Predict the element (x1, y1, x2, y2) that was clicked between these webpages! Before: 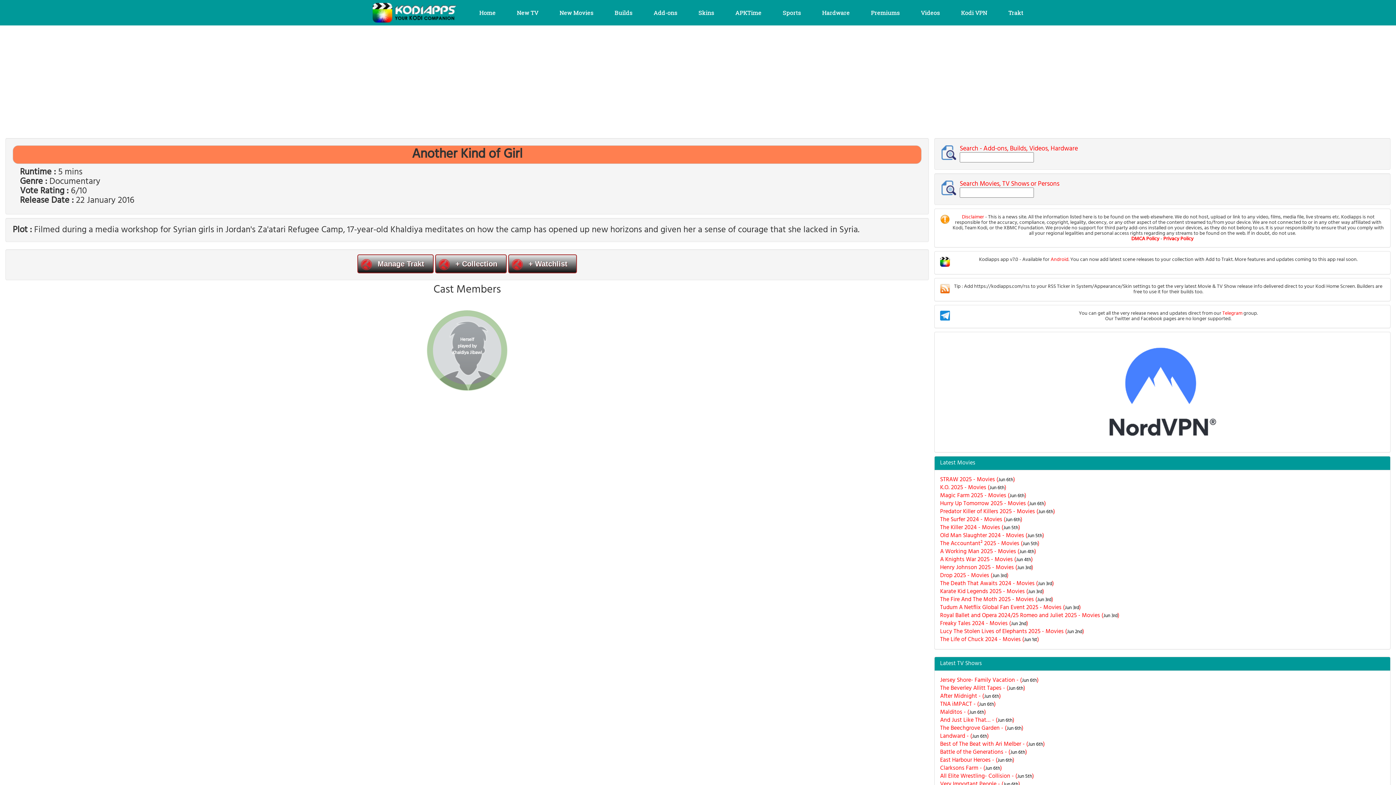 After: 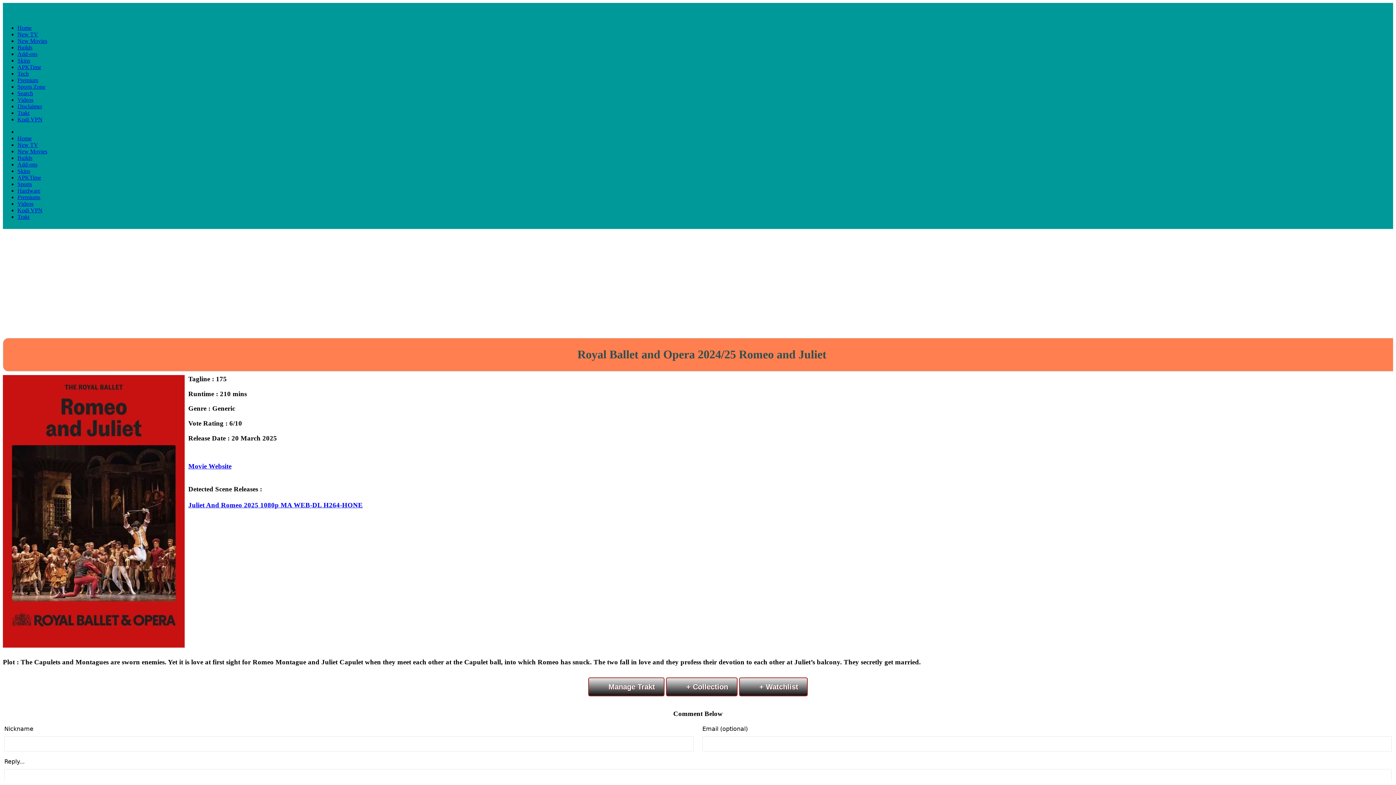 Action: bbox: (940, 612, 1385, 620) label: Royal Ballet and Opera 2024/25 Romeo and Juliet 2025 - Movies (Jun 3rd)